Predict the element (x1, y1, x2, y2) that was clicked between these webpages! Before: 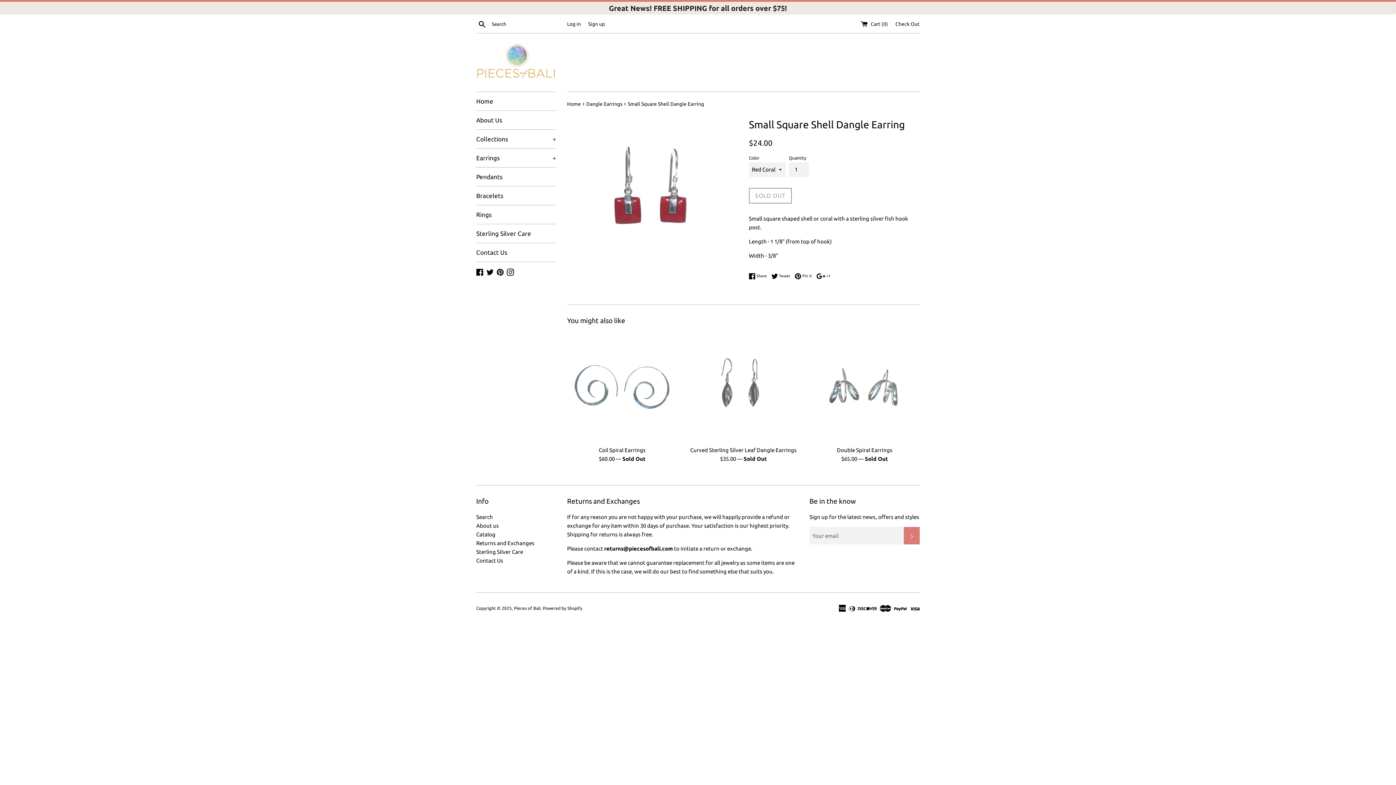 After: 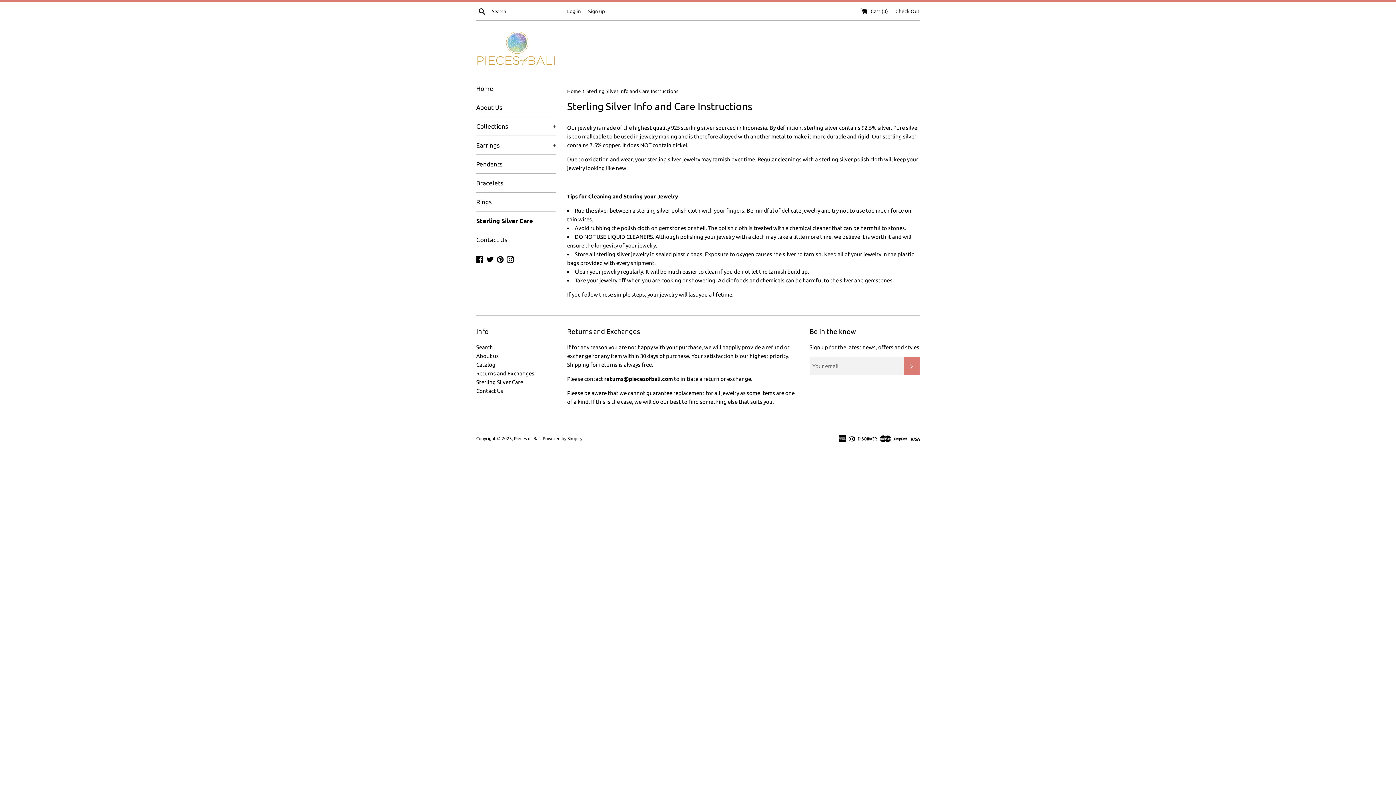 Action: label: Sterling Silver Care bbox: (476, 224, 556, 242)